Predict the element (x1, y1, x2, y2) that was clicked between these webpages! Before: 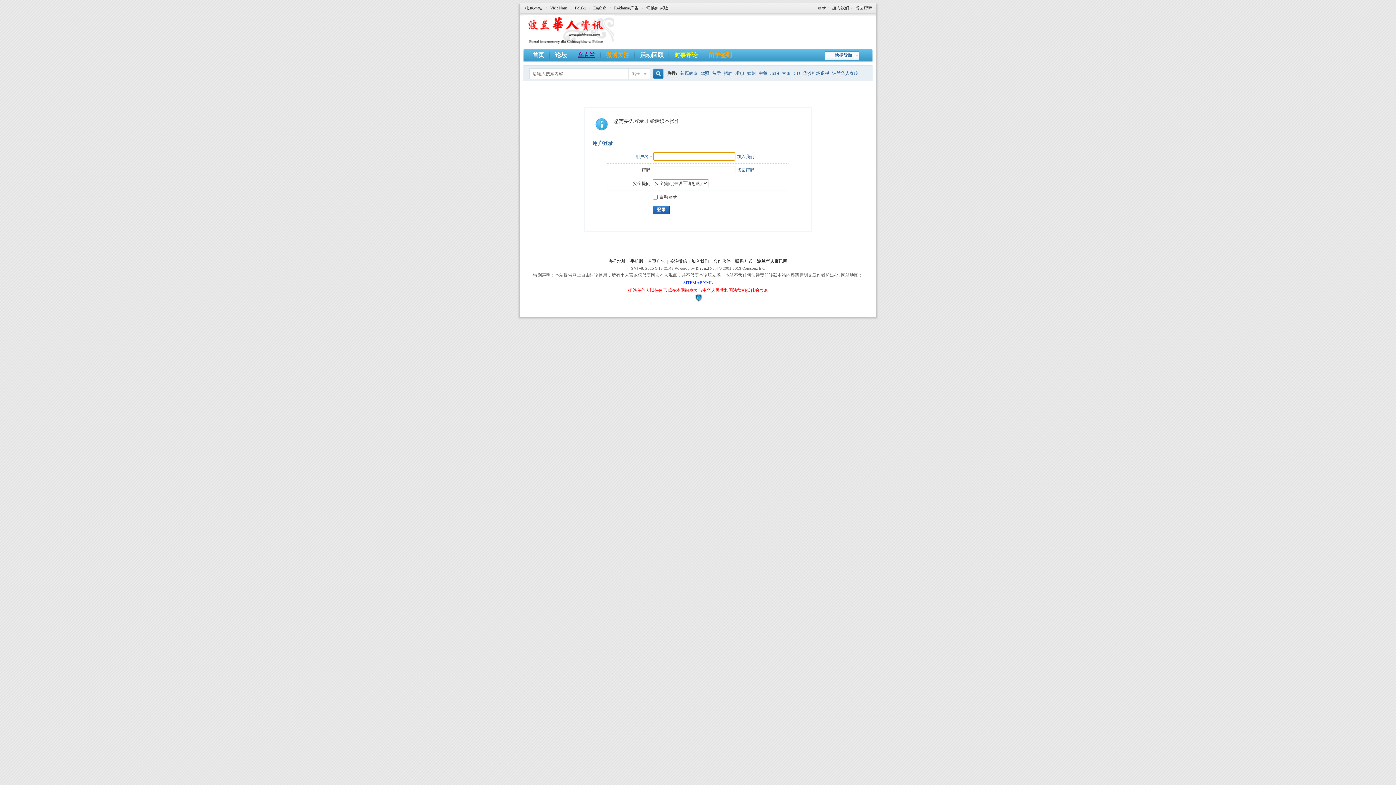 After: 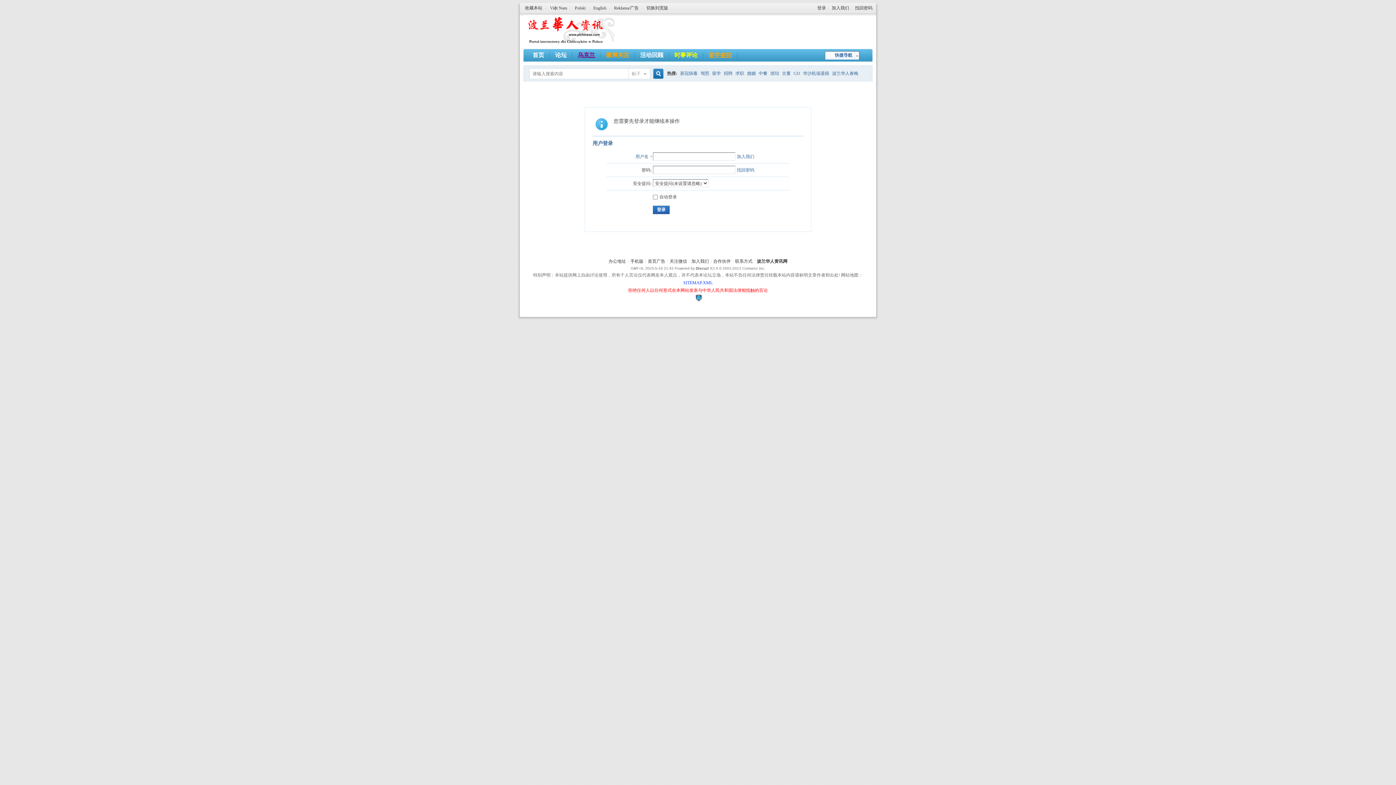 Action: bbox: (703, 49, 737, 61) label: 留学签到